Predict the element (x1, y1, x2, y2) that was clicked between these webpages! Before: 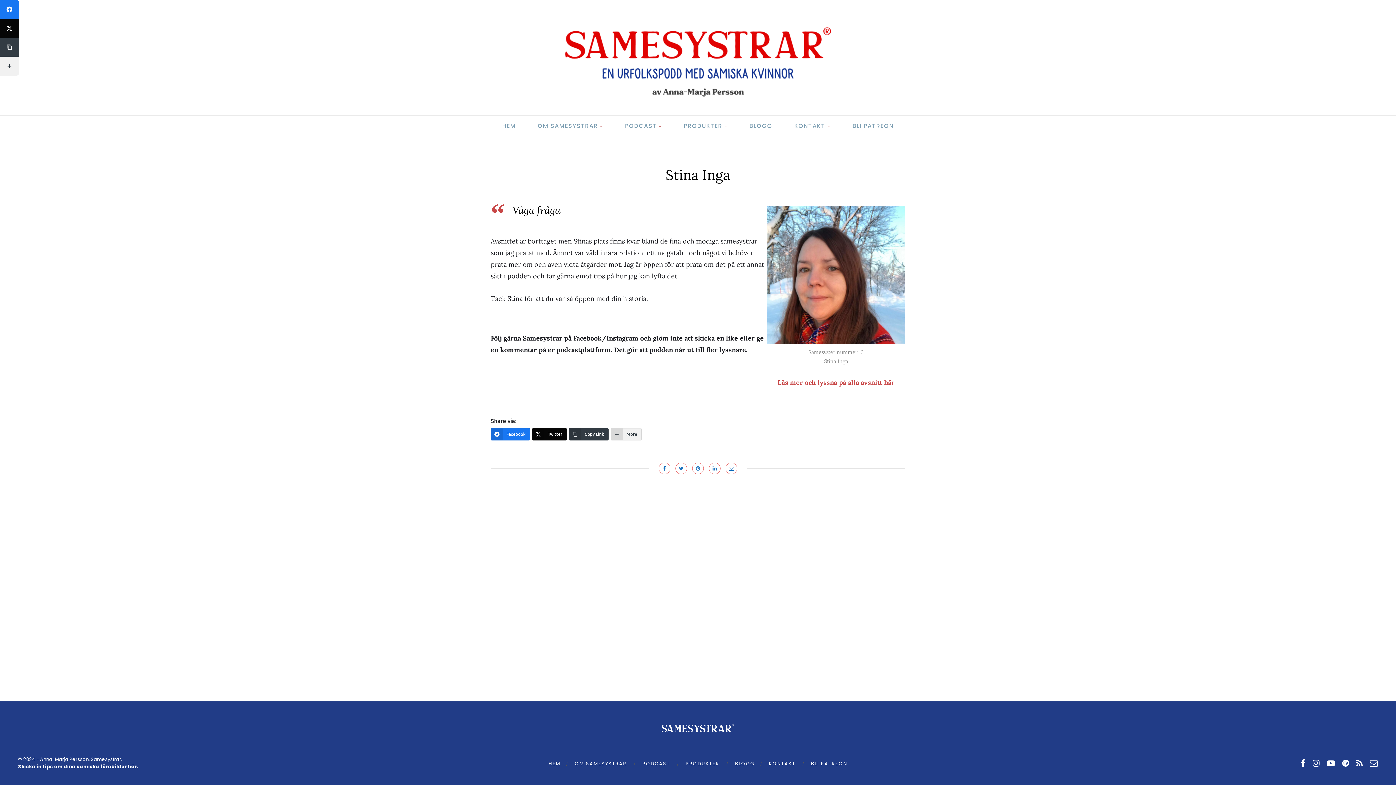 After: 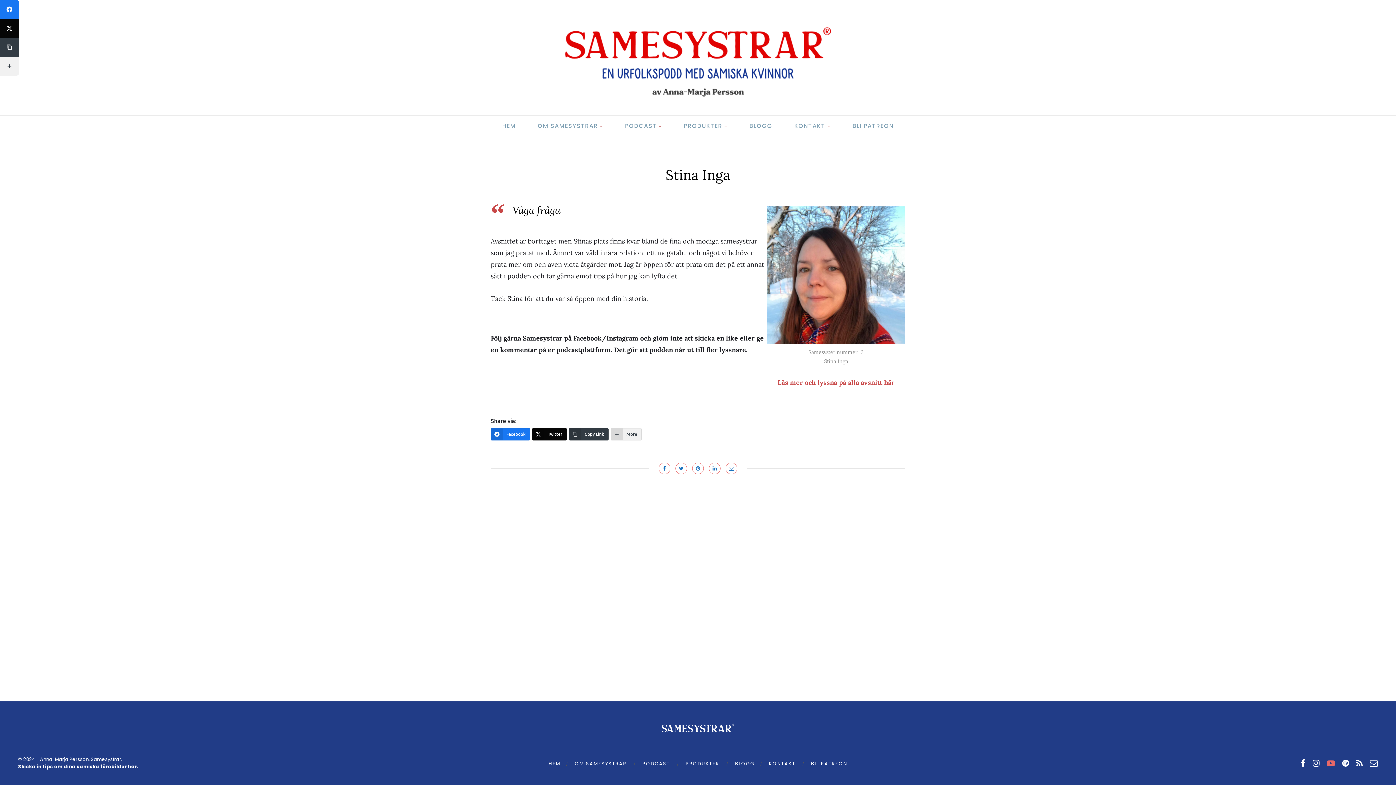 Action: bbox: (1327, 758, 1335, 769)